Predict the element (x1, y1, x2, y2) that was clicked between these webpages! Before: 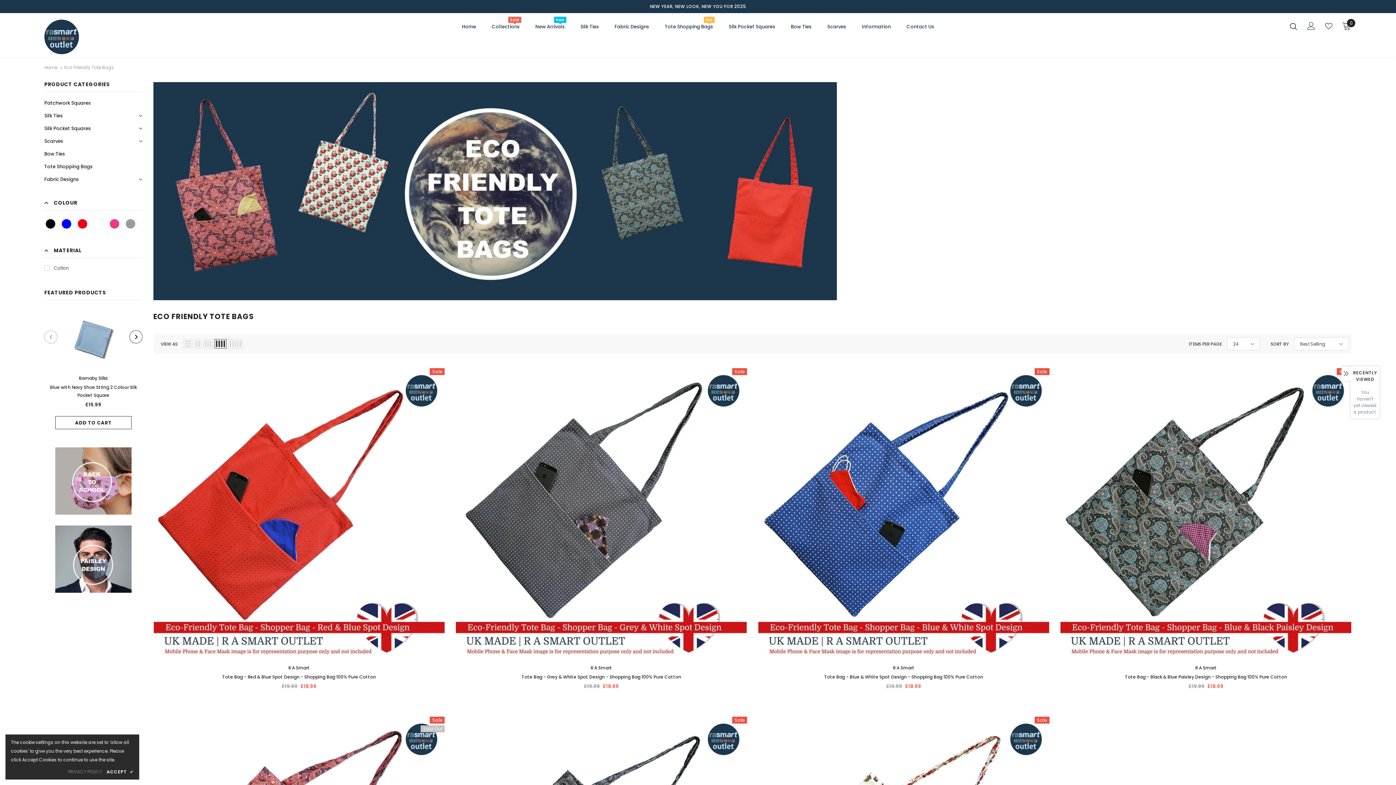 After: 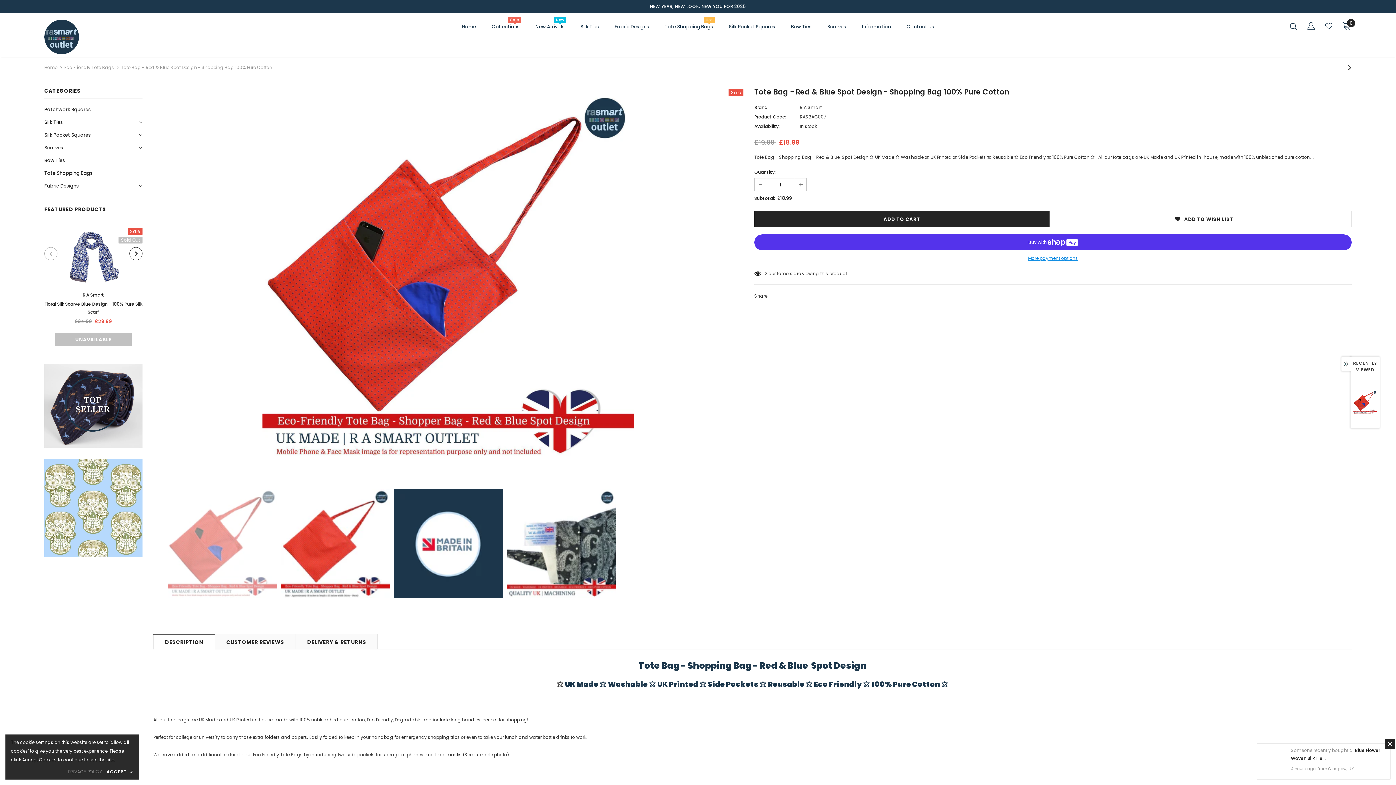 Action: bbox: (153, 673, 444, 681) label: Tote Bag - Red & Blue Spot Design - Shopping Bag 100% Pure Cotton